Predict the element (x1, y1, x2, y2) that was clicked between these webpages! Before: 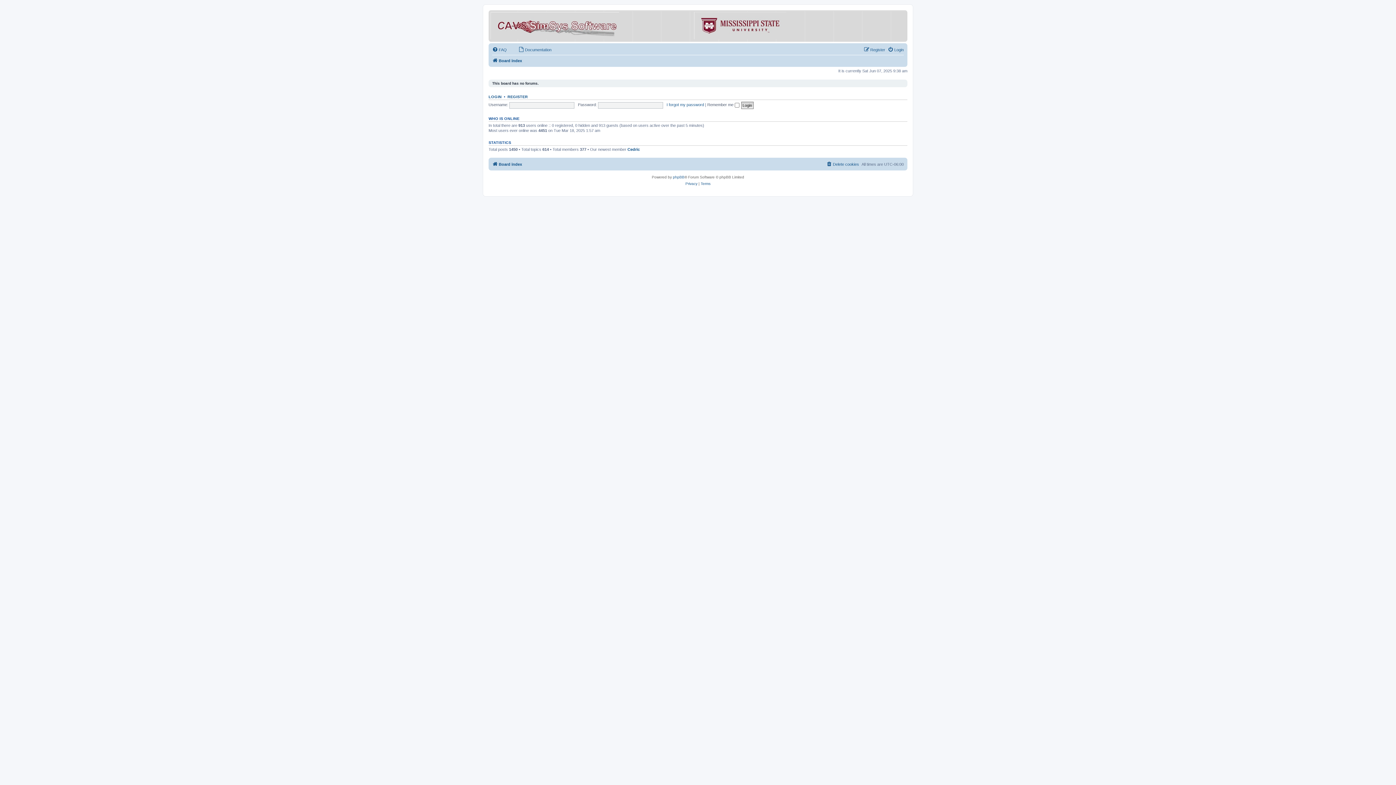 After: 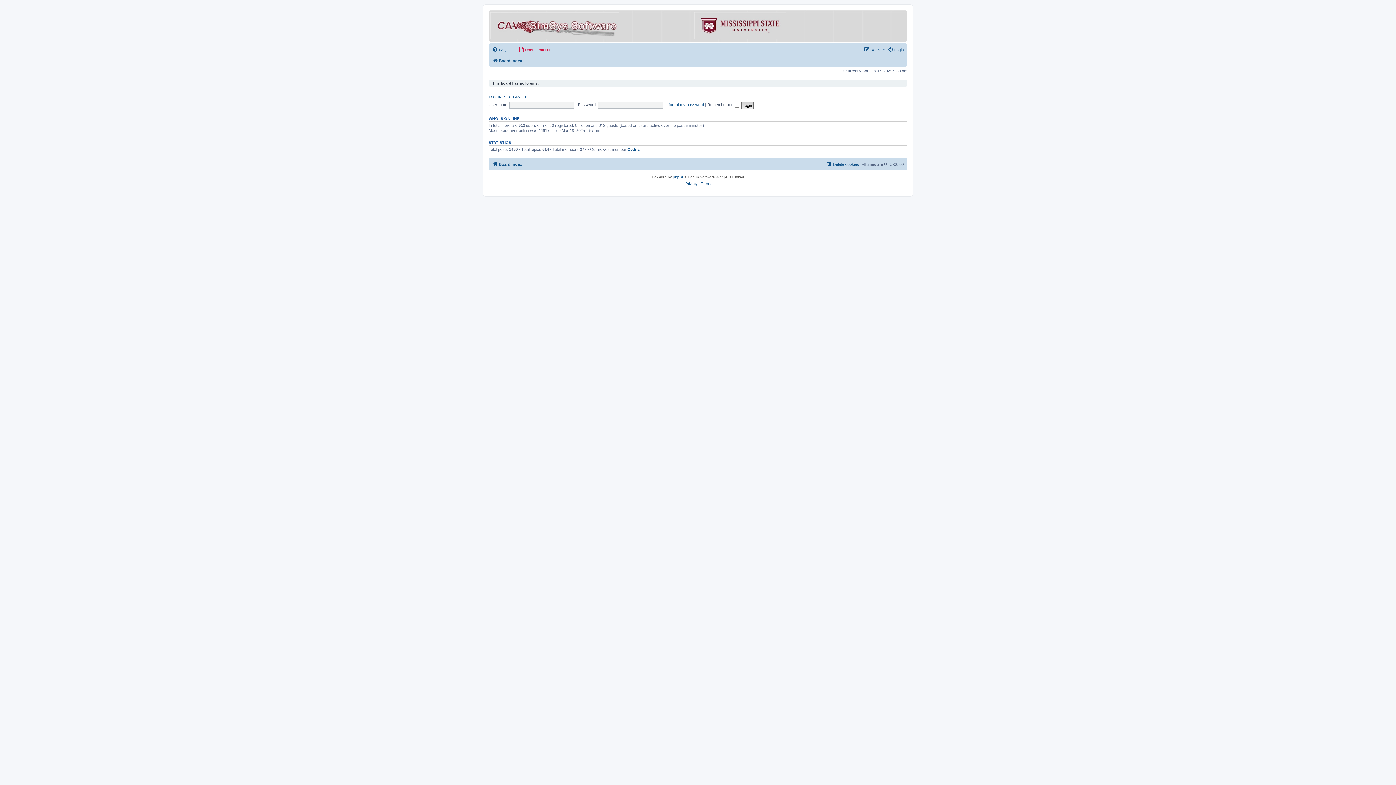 Action: label: Documentation bbox: (518, 45, 551, 54)